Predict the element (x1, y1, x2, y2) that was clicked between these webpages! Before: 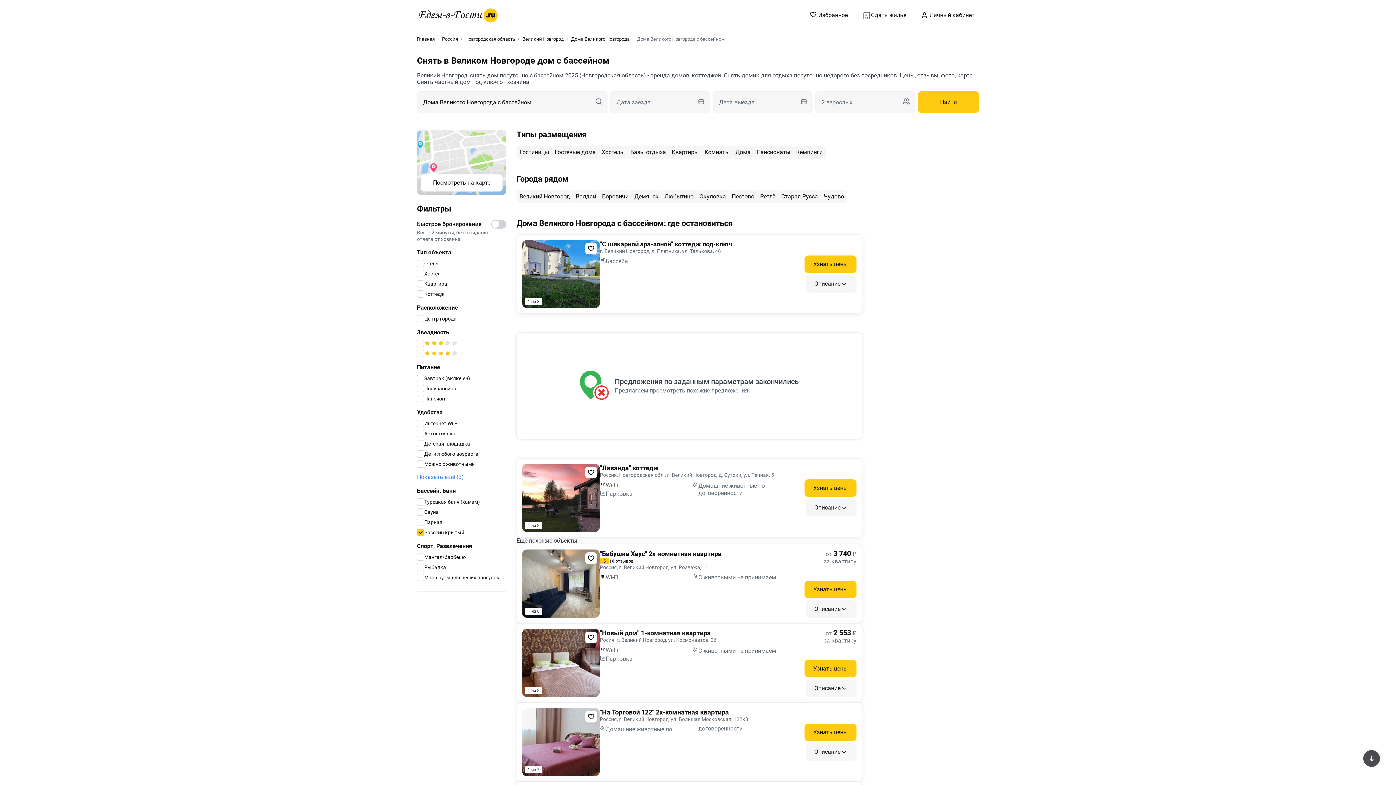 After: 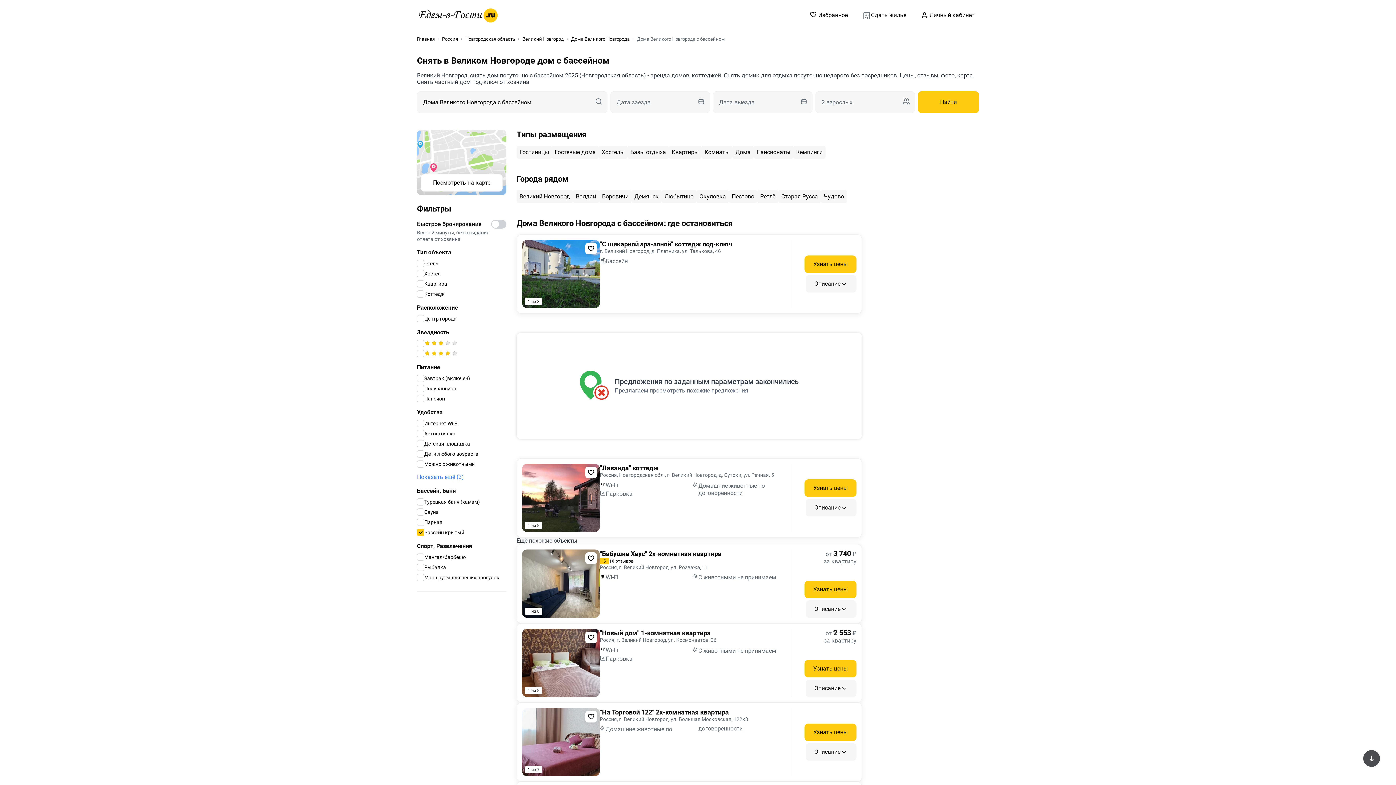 Action: label: "На Торговой 122" 2х-комнатная квартира bbox: (600, 708, 782, 716)